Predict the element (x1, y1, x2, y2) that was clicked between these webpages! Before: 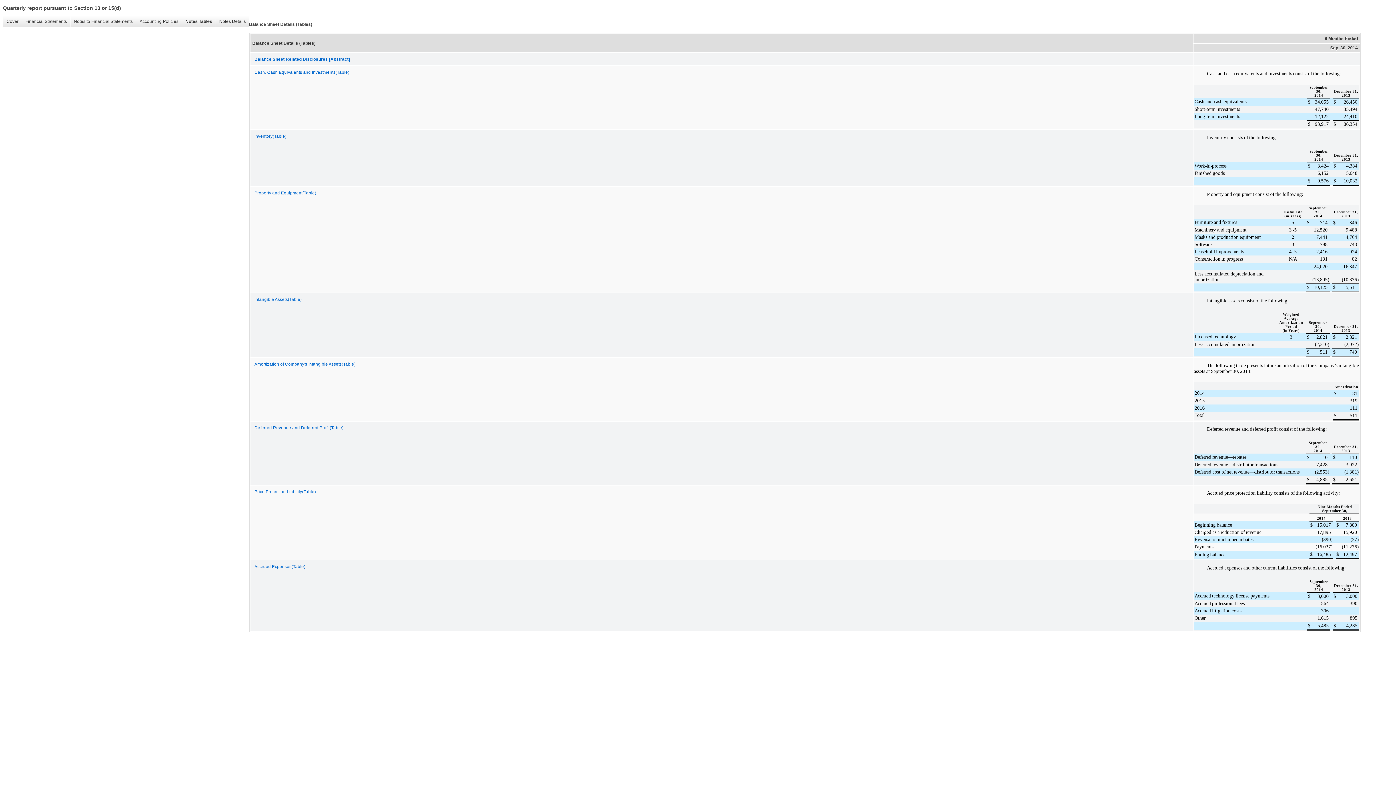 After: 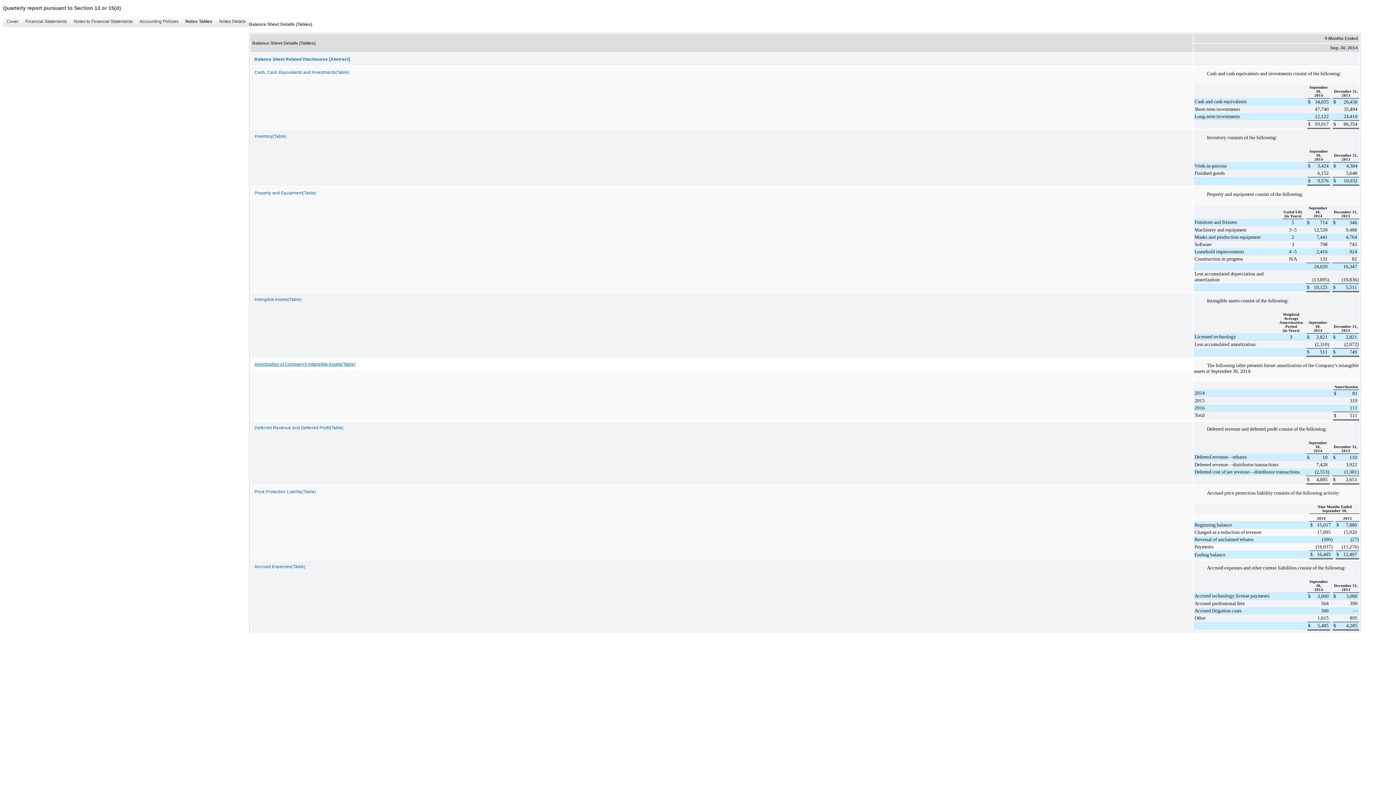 Action: label: Amortization of Company's Intangible Assets(Table) bbox: (250, 358, 1192, 370)